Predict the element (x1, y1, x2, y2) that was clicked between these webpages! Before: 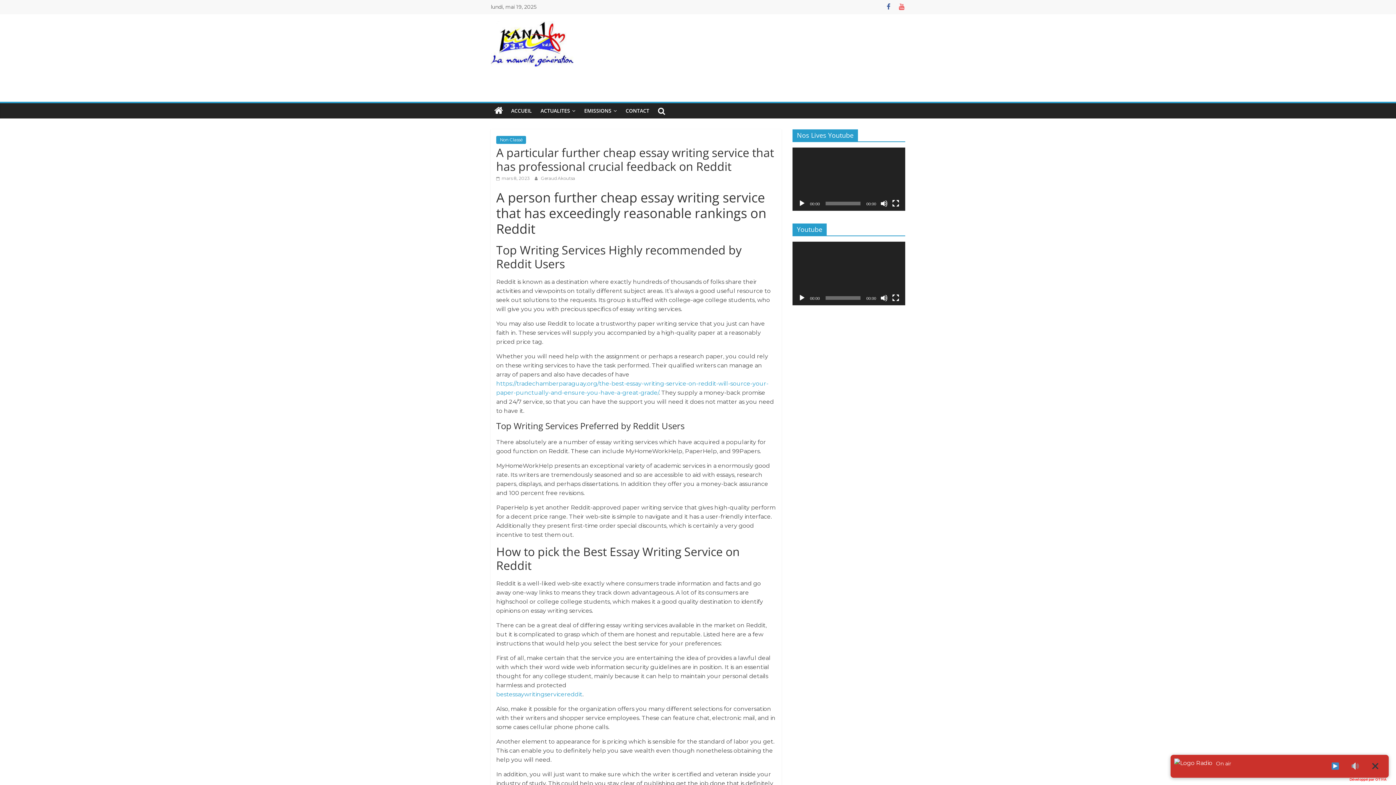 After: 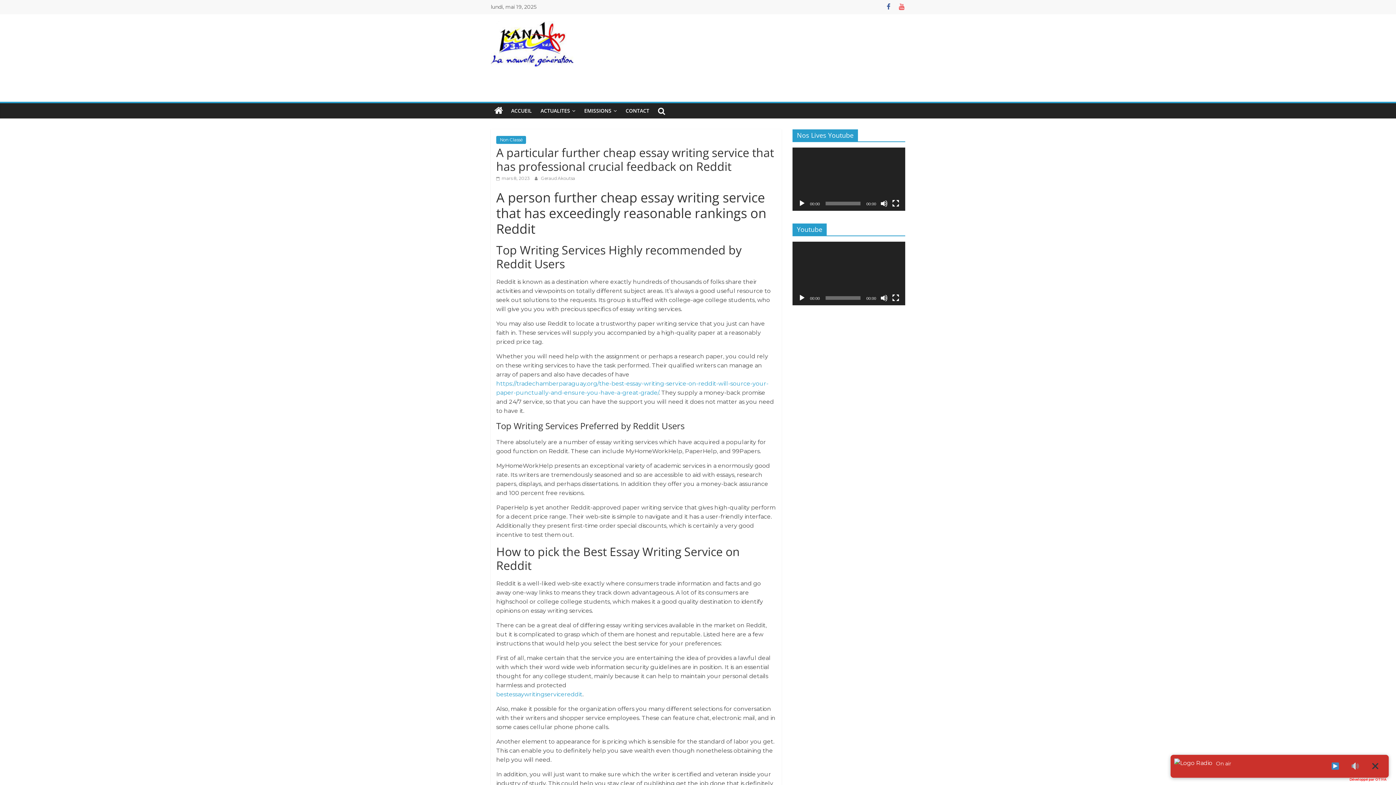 Action: label: Lecture bbox: (798, 200, 805, 207)